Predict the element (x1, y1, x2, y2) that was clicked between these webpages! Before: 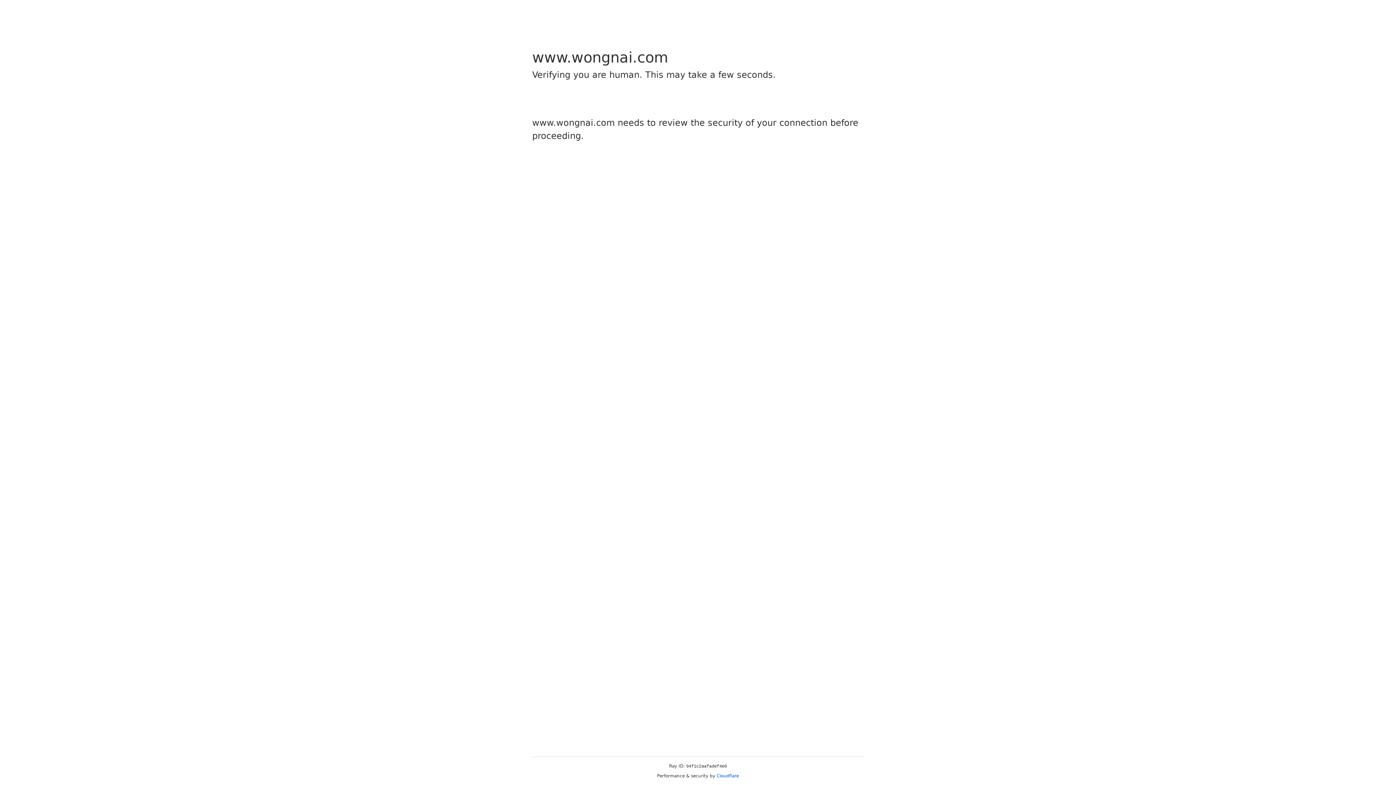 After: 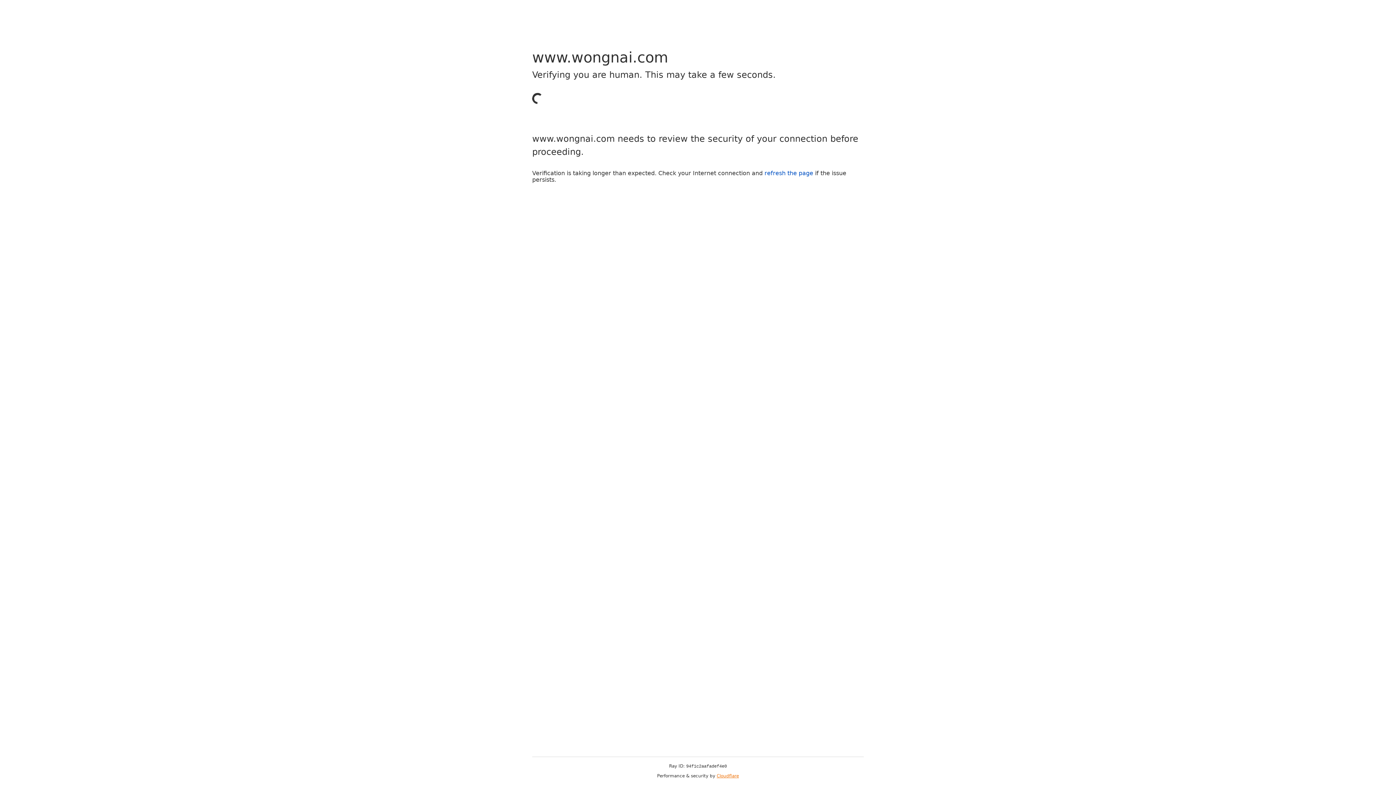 Action: bbox: (716, 773, 739, 778) label: Cloudflare